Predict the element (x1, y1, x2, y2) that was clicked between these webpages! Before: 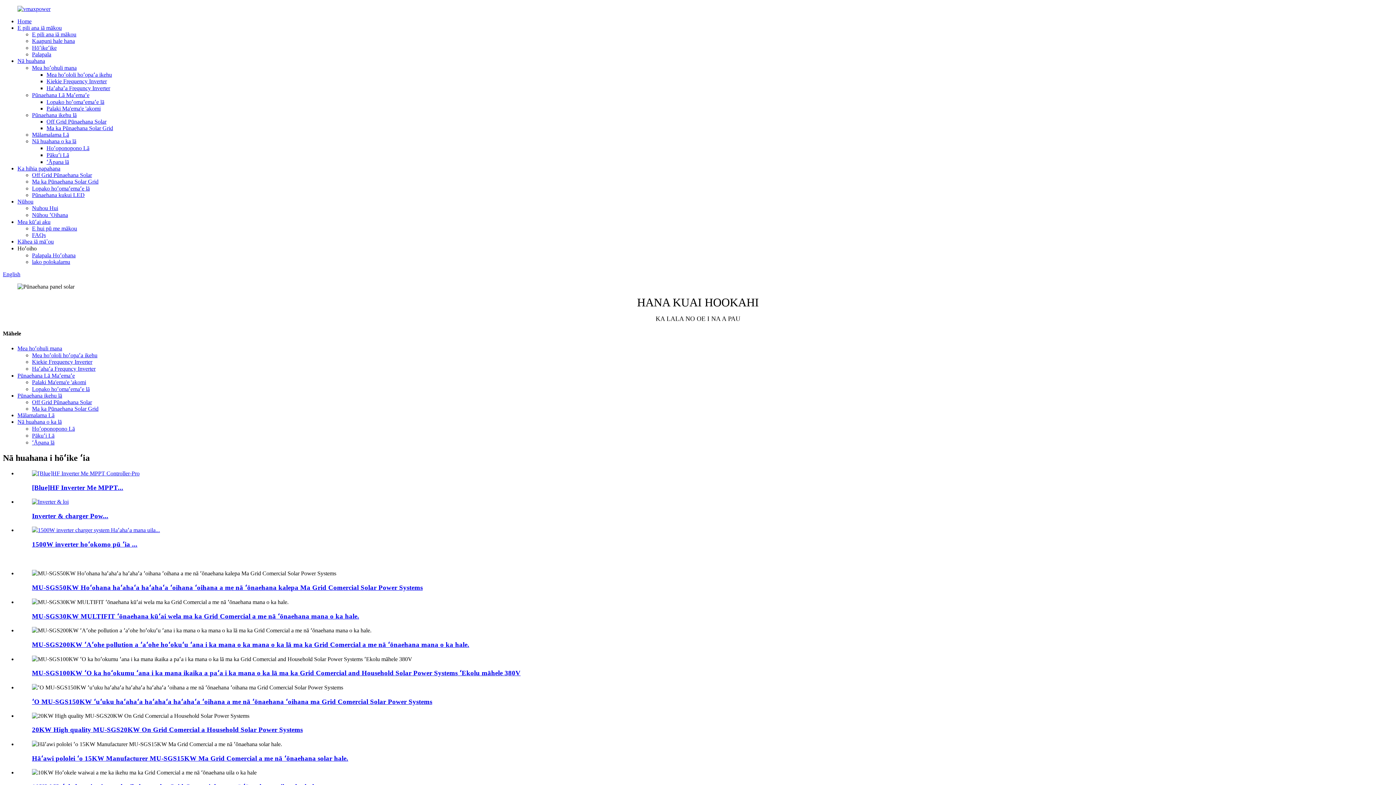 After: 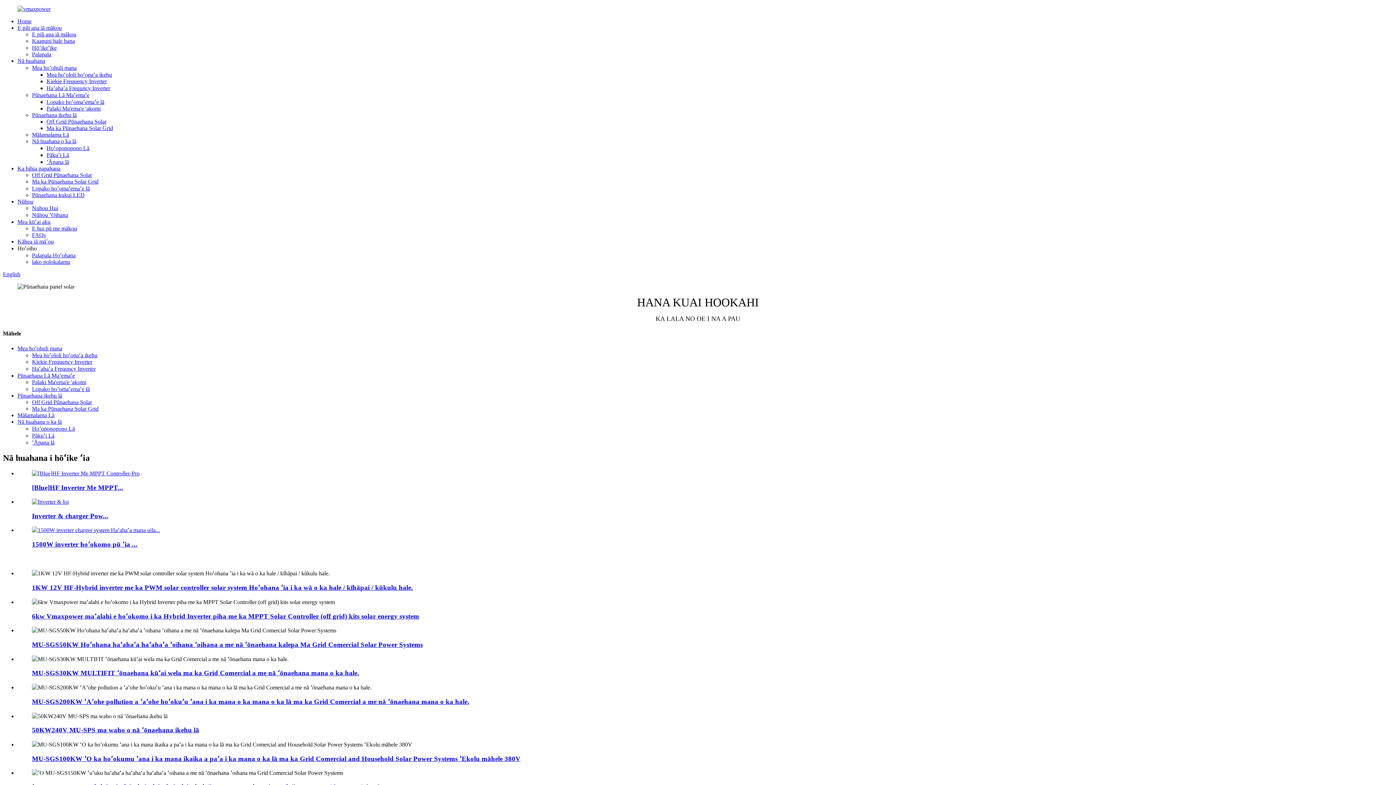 Action: bbox: (32, 112, 76, 118) label: Pūnaehana ikehu lā